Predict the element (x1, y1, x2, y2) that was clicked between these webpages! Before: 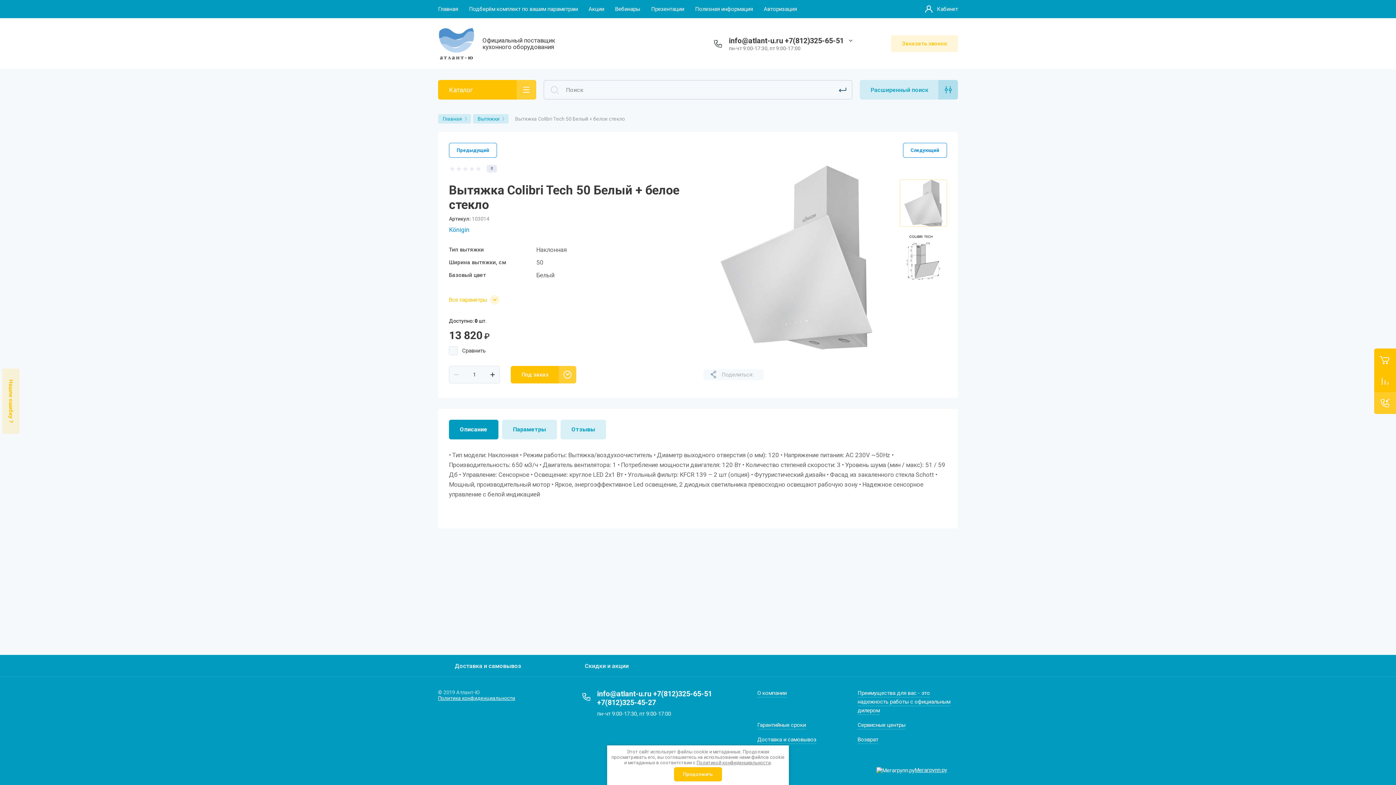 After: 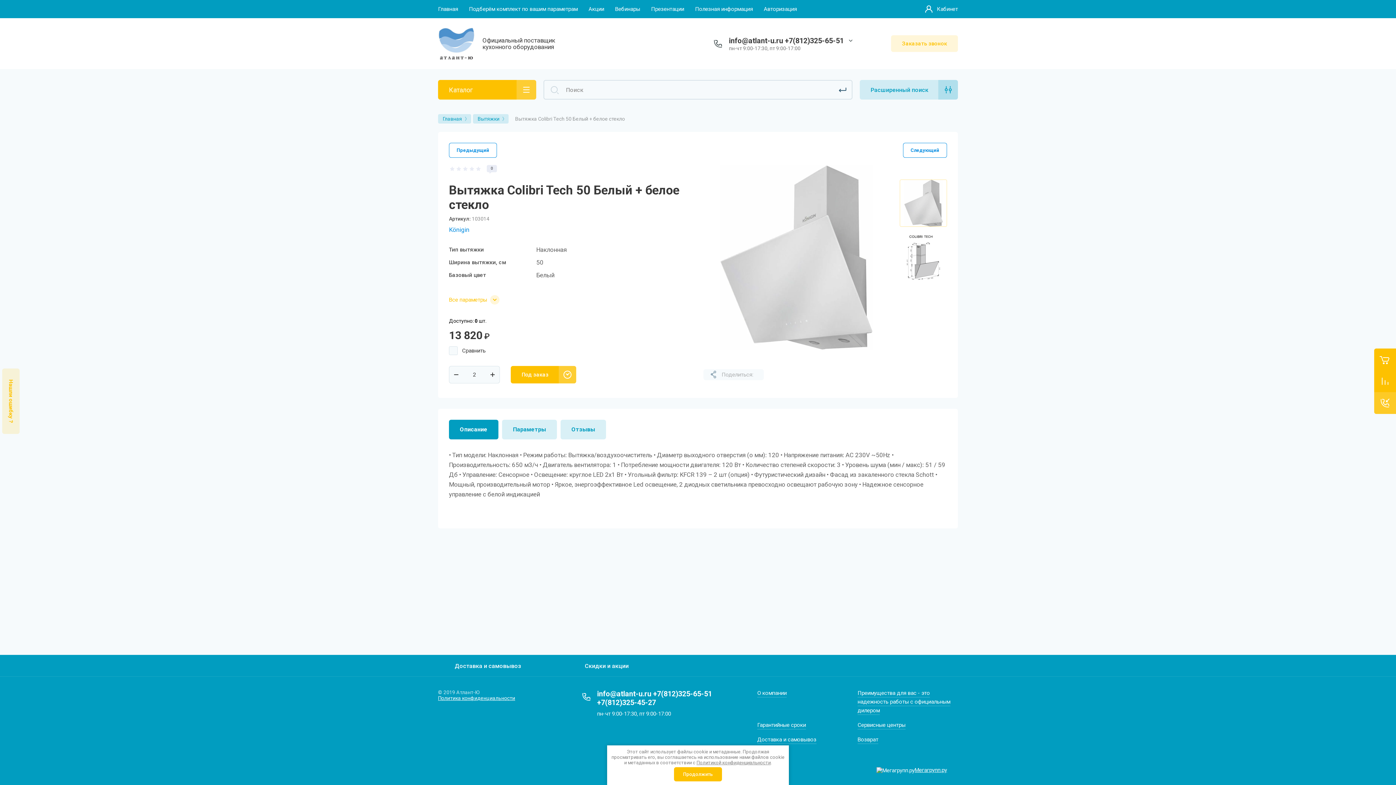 Action: bbox: (485, 366, 500, 383) label: +